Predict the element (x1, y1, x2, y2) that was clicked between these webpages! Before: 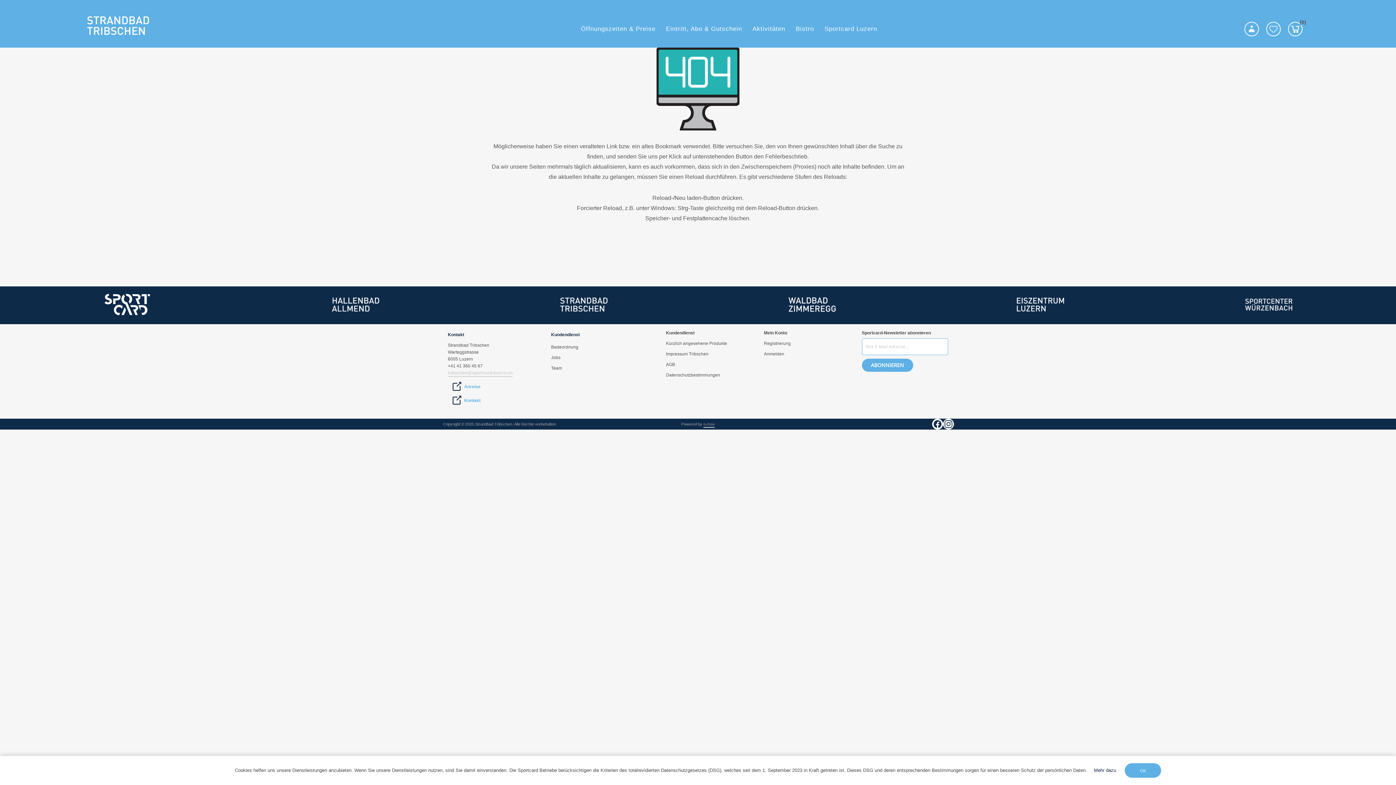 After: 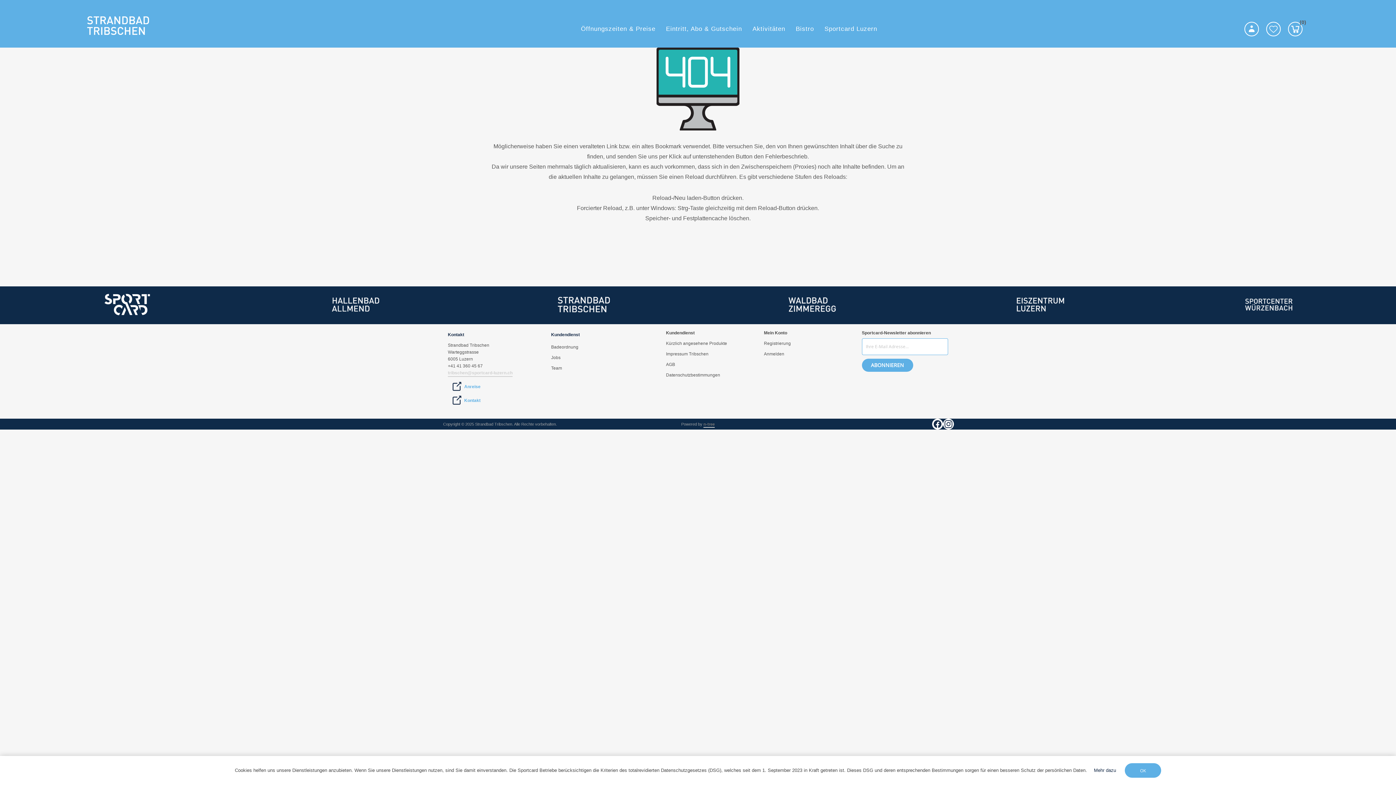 Action: bbox: (538, 310, 629, 316)